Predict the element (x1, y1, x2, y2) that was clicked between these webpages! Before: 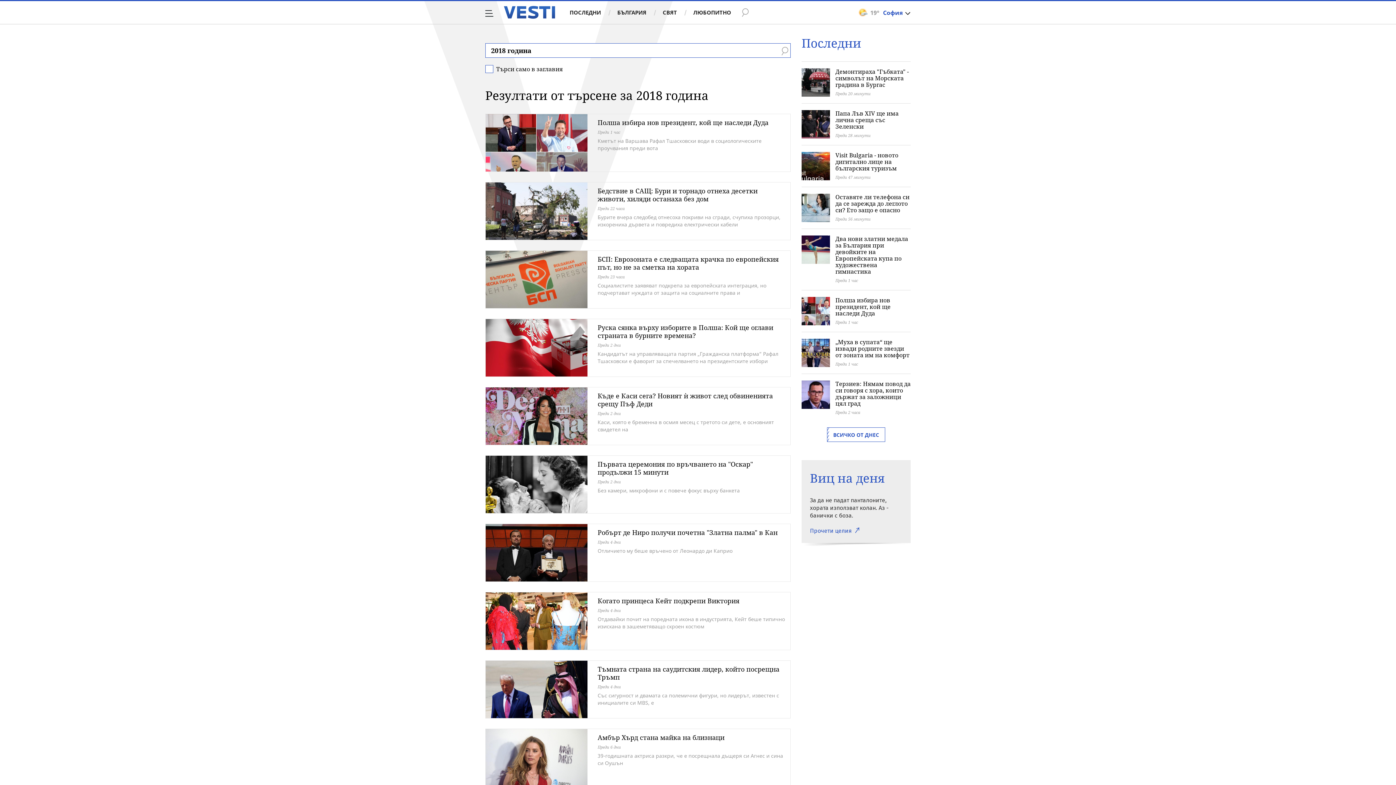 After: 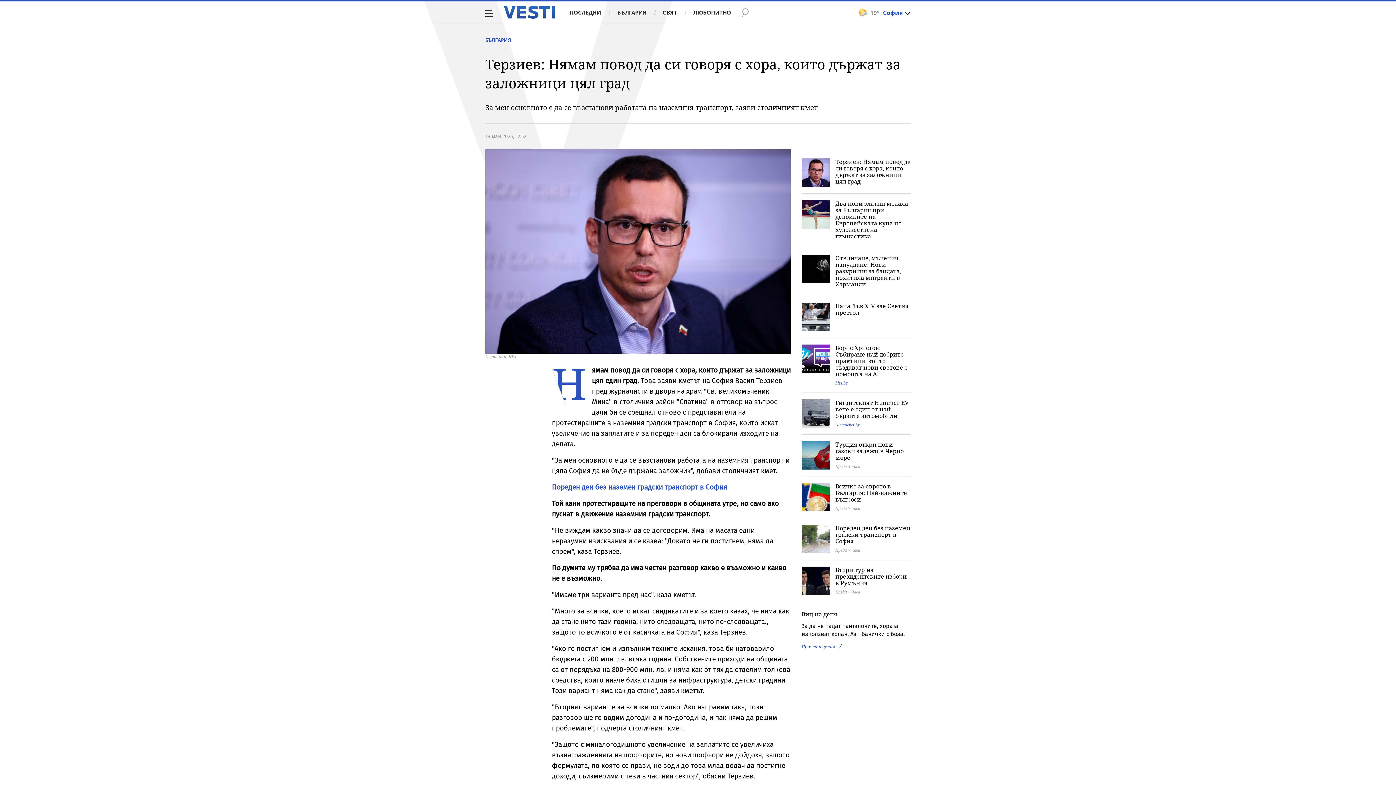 Action: bbox: (835, 380, 910, 407) label: Терзиев: Нямам повод да си говоря с хора, които държат за заложници цял град